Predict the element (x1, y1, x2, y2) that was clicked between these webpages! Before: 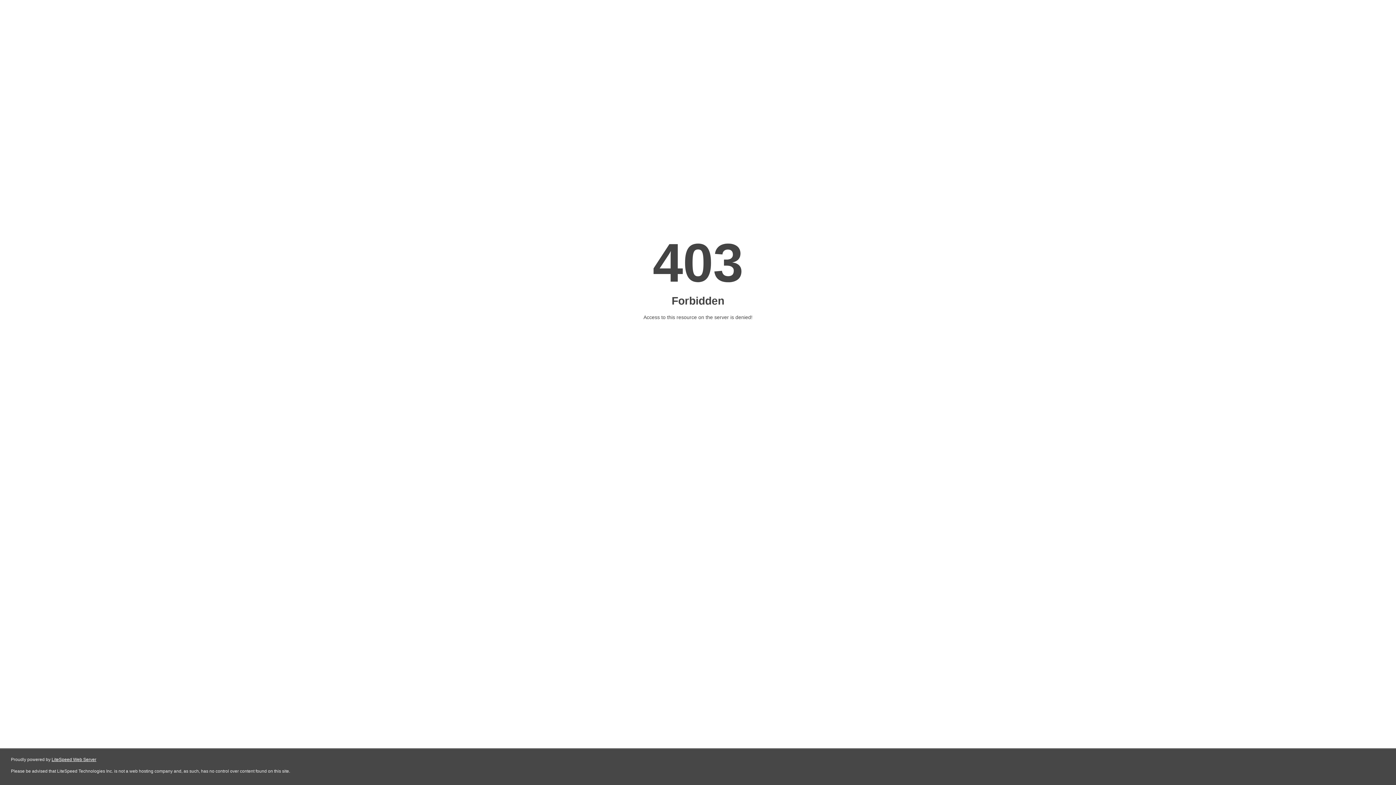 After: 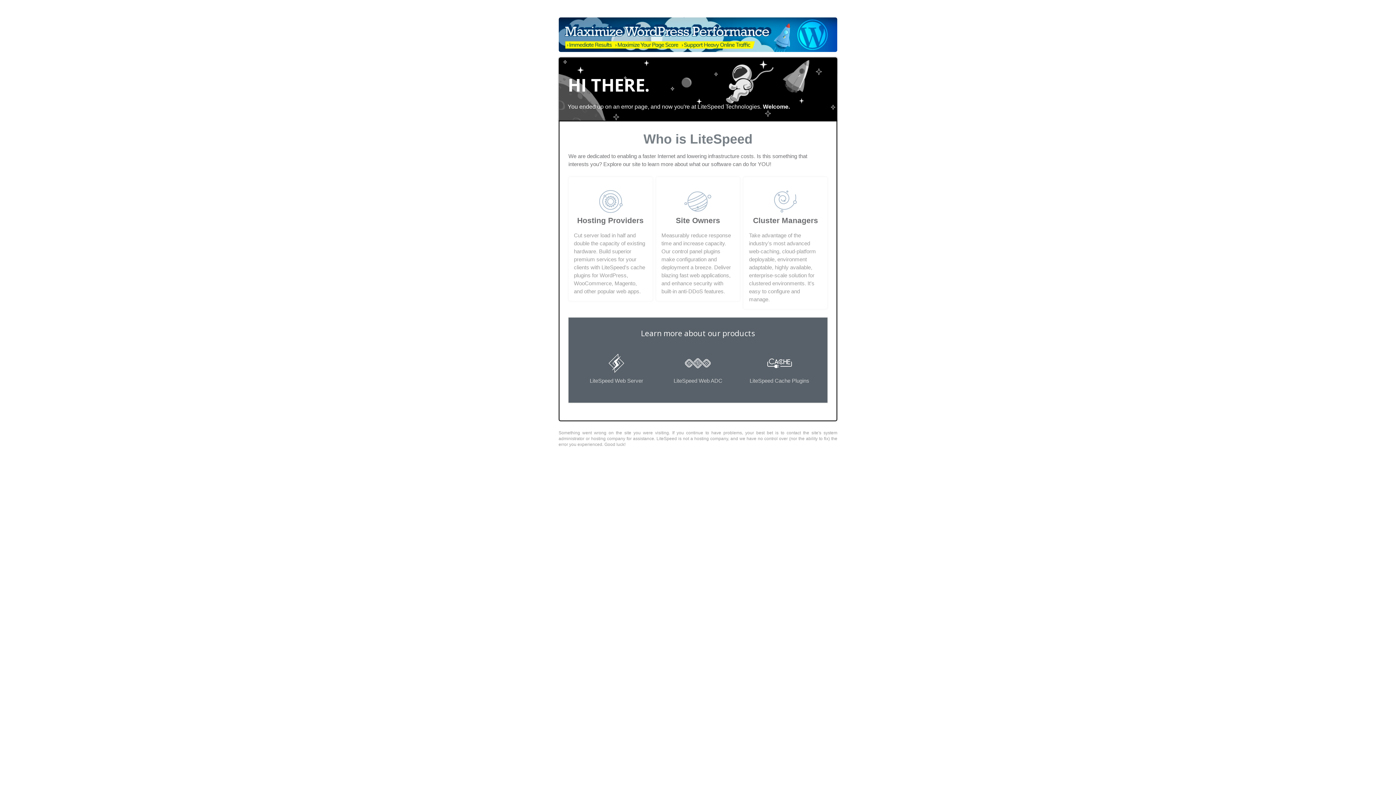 Action: label: LiteSpeed Web Server bbox: (51, 757, 96, 762)